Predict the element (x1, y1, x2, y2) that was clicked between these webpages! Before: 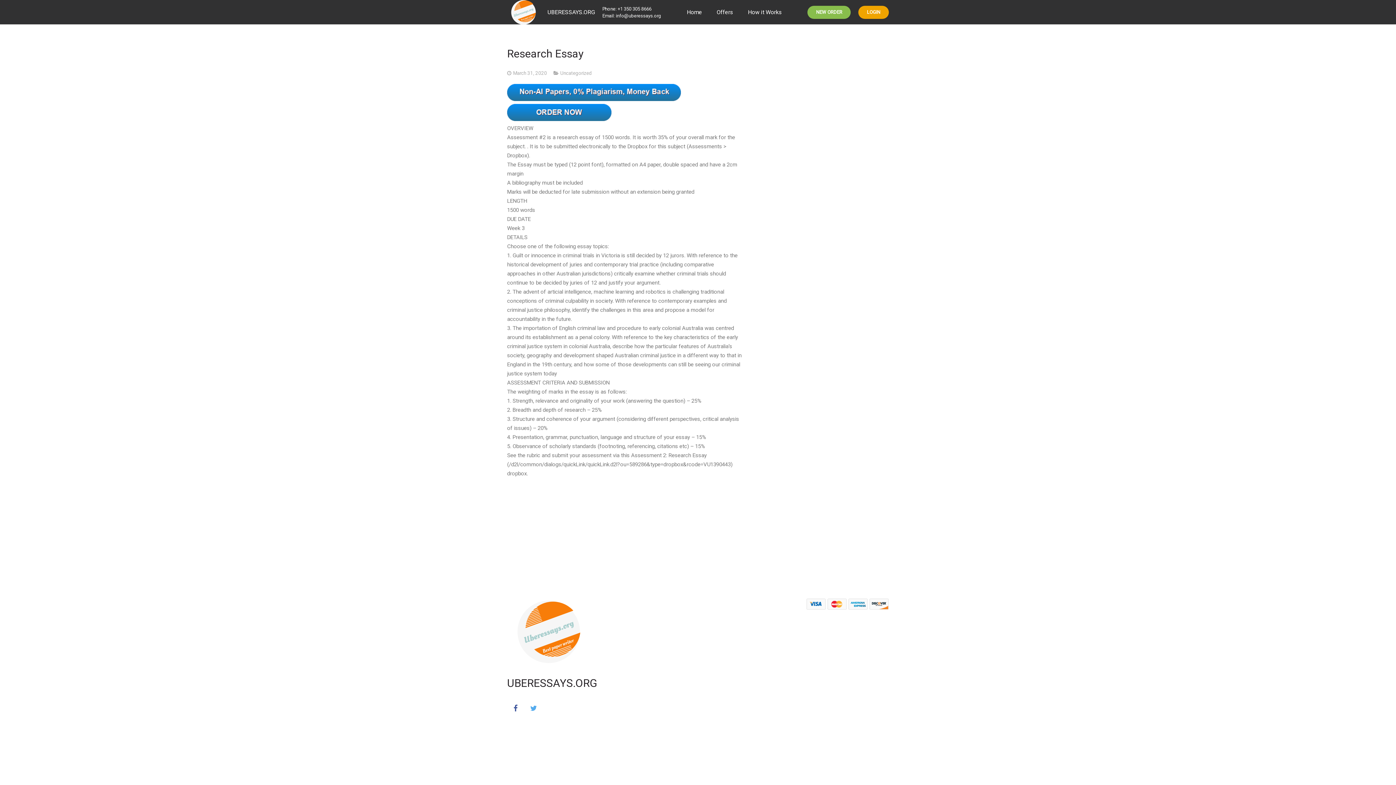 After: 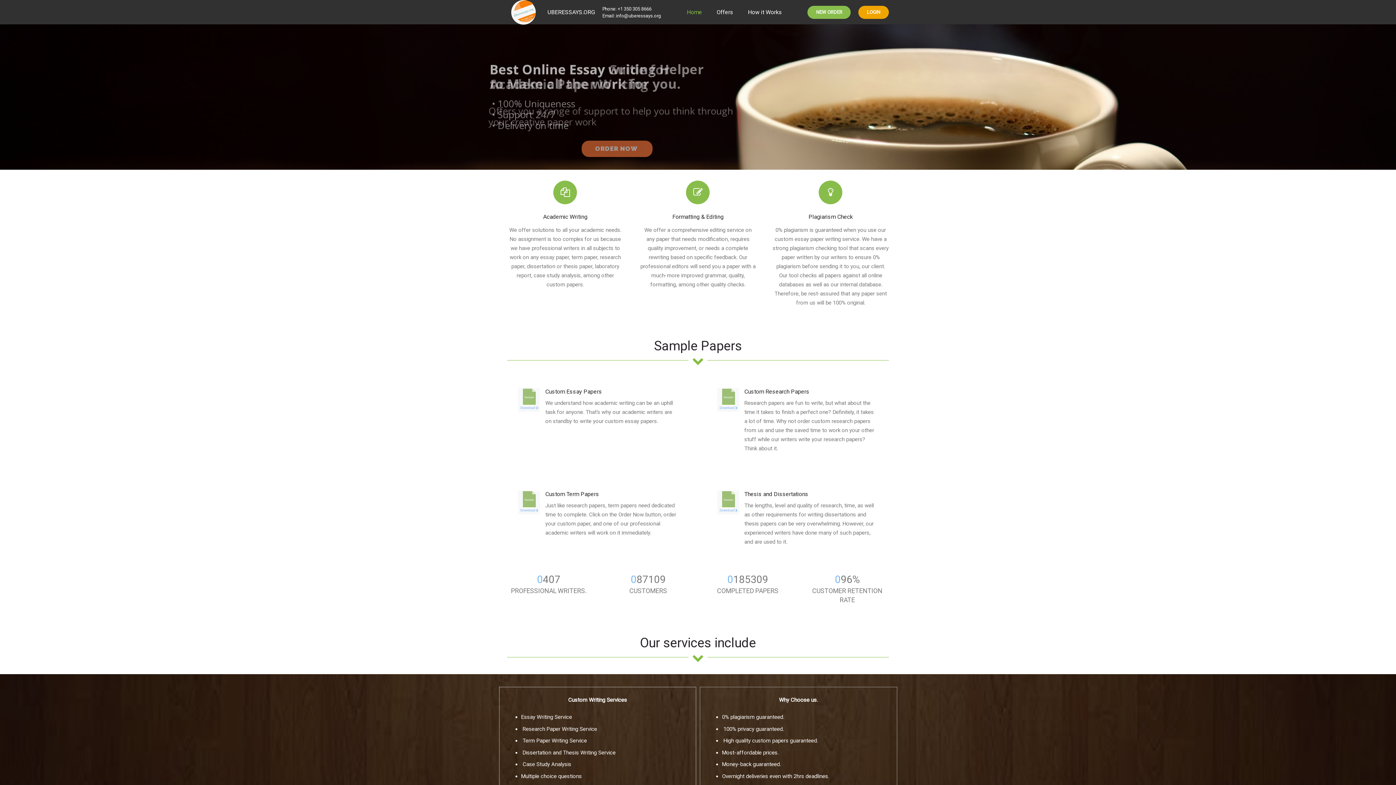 Action: bbox: (667, 778, 728, 784) label: Terms And Conditions Apply